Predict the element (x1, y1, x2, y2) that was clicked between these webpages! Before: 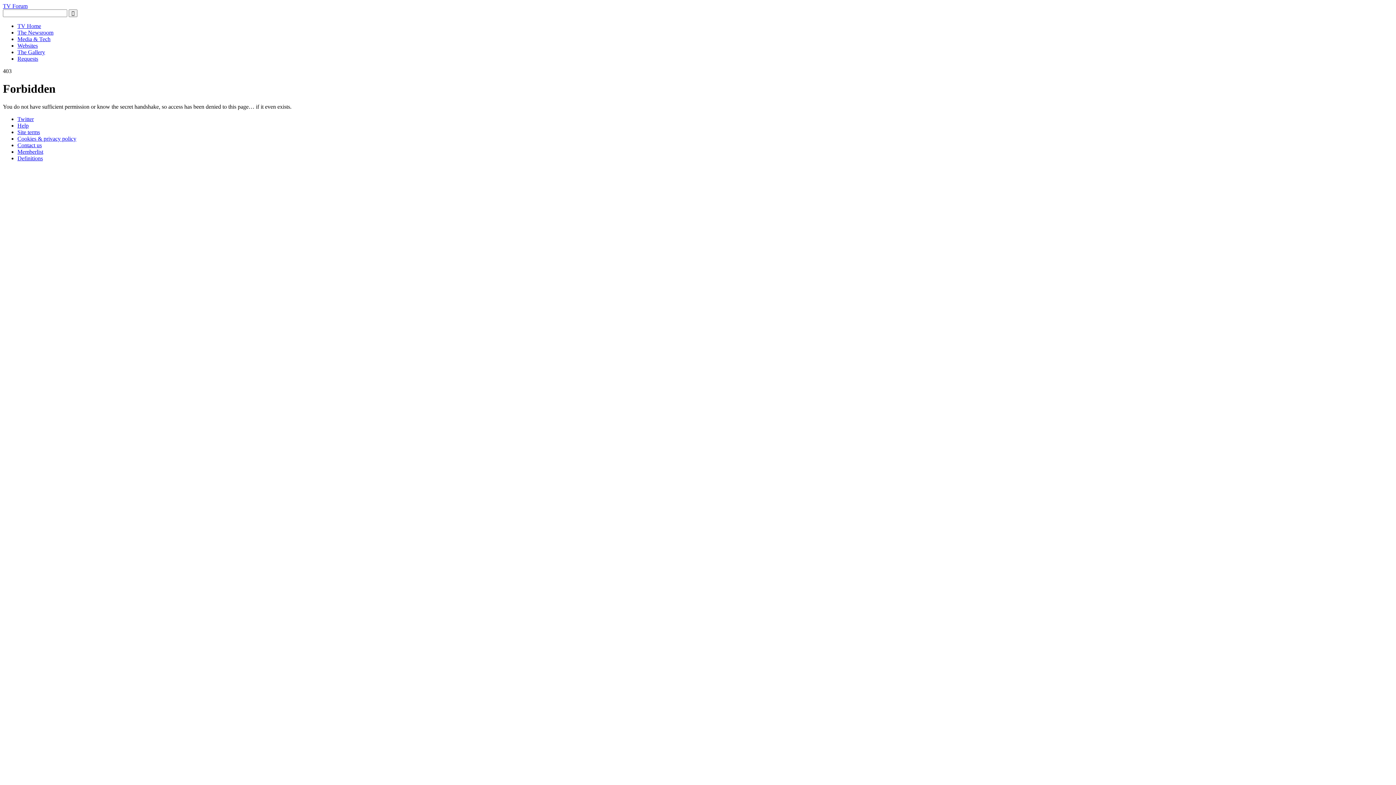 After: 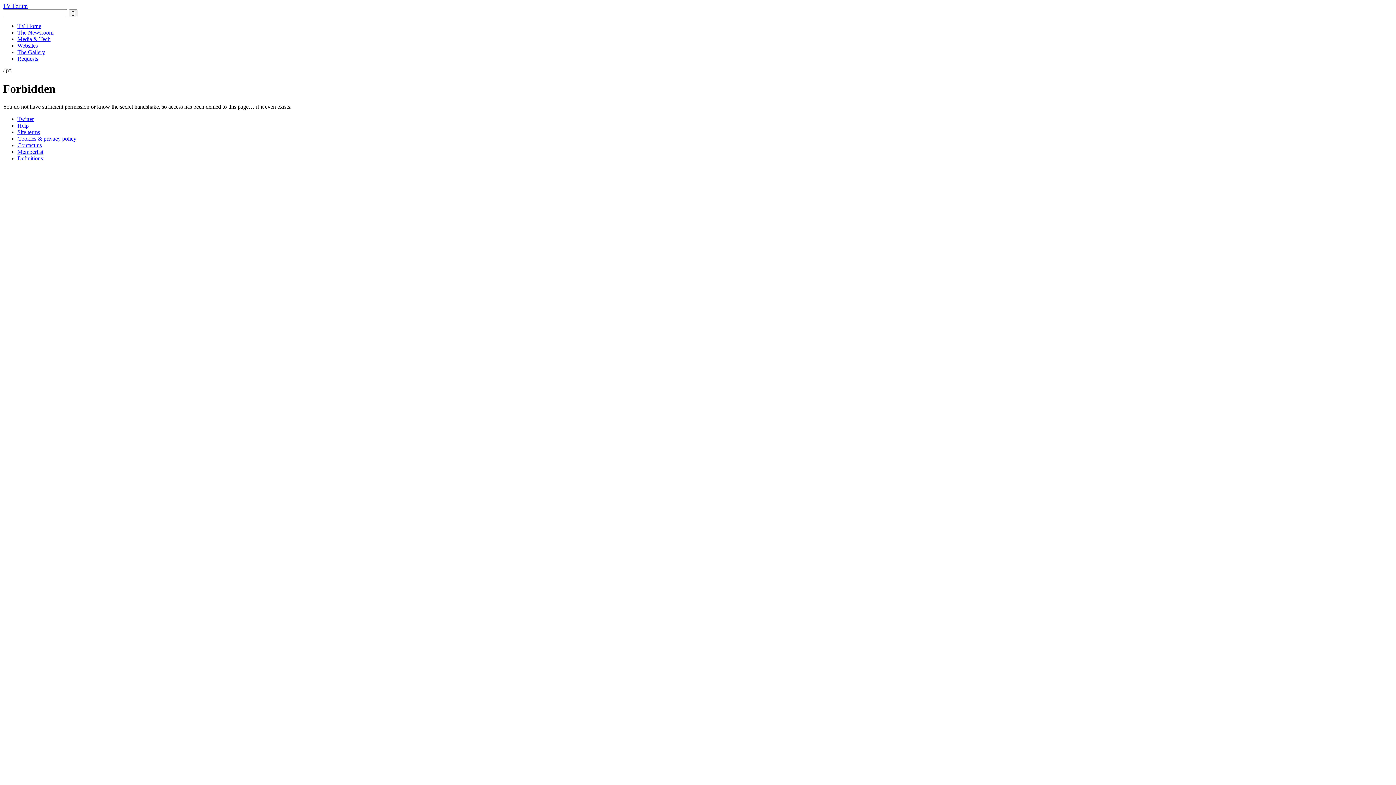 Action: label: Media & Tech bbox: (17, 36, 50, 42)